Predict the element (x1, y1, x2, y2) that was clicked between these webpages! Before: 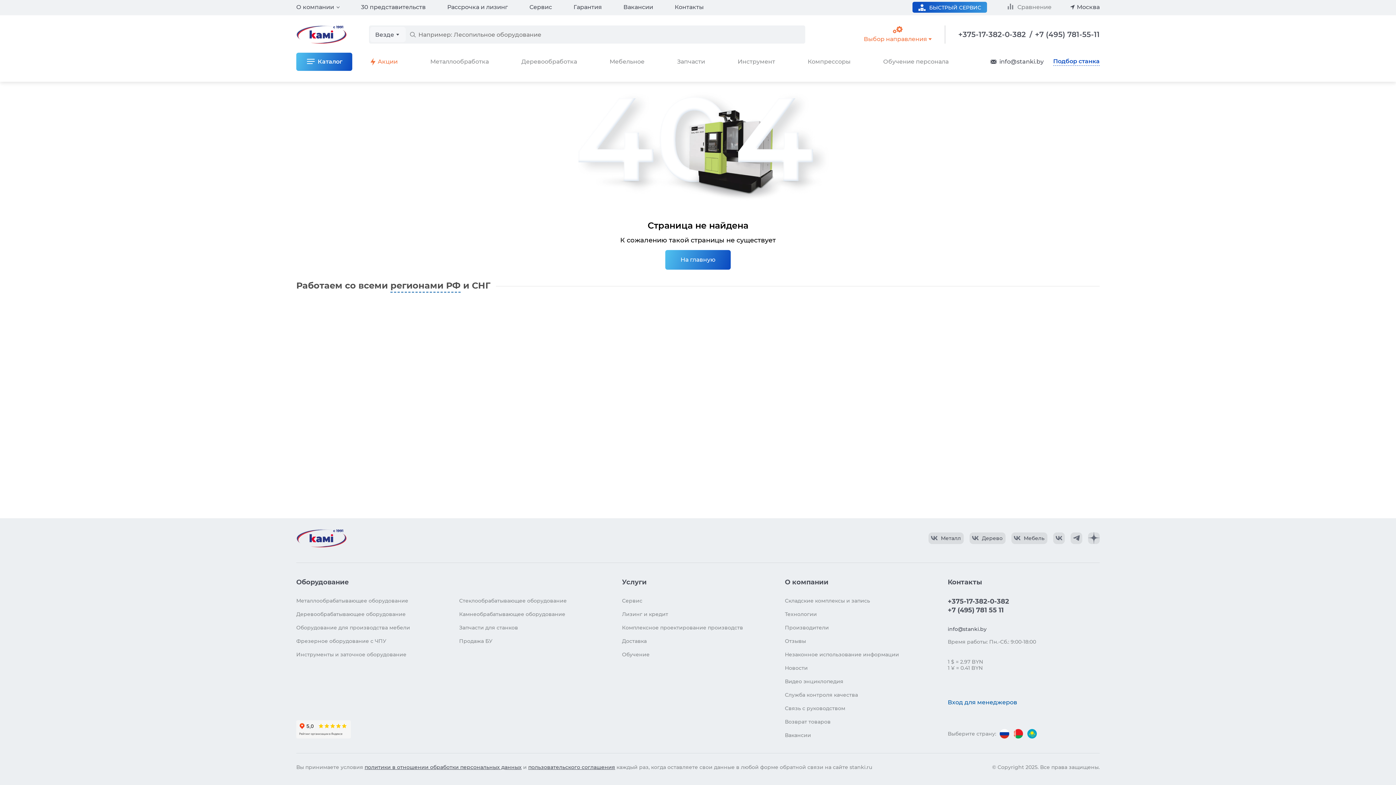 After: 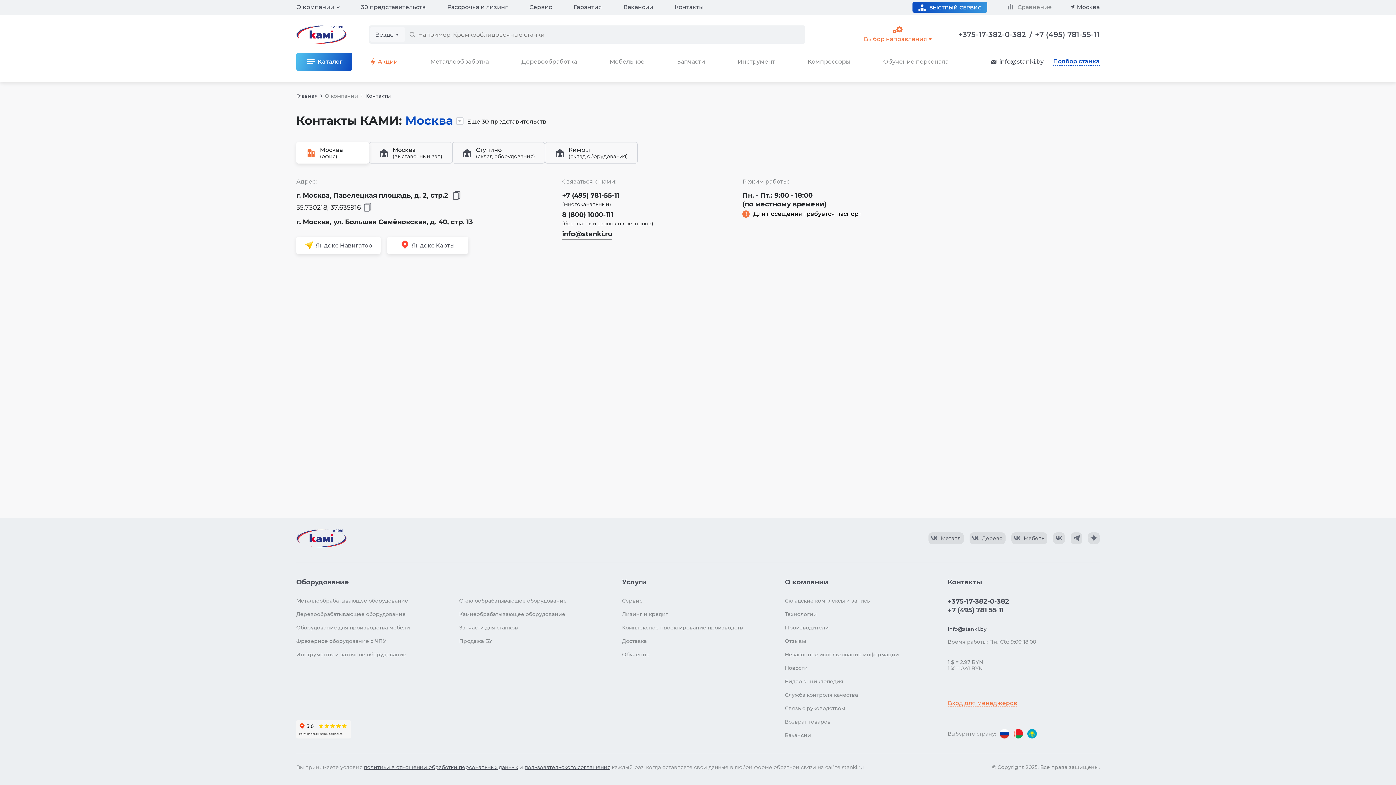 Action: bbox: (674, 3, 703, 10) label: Контакты